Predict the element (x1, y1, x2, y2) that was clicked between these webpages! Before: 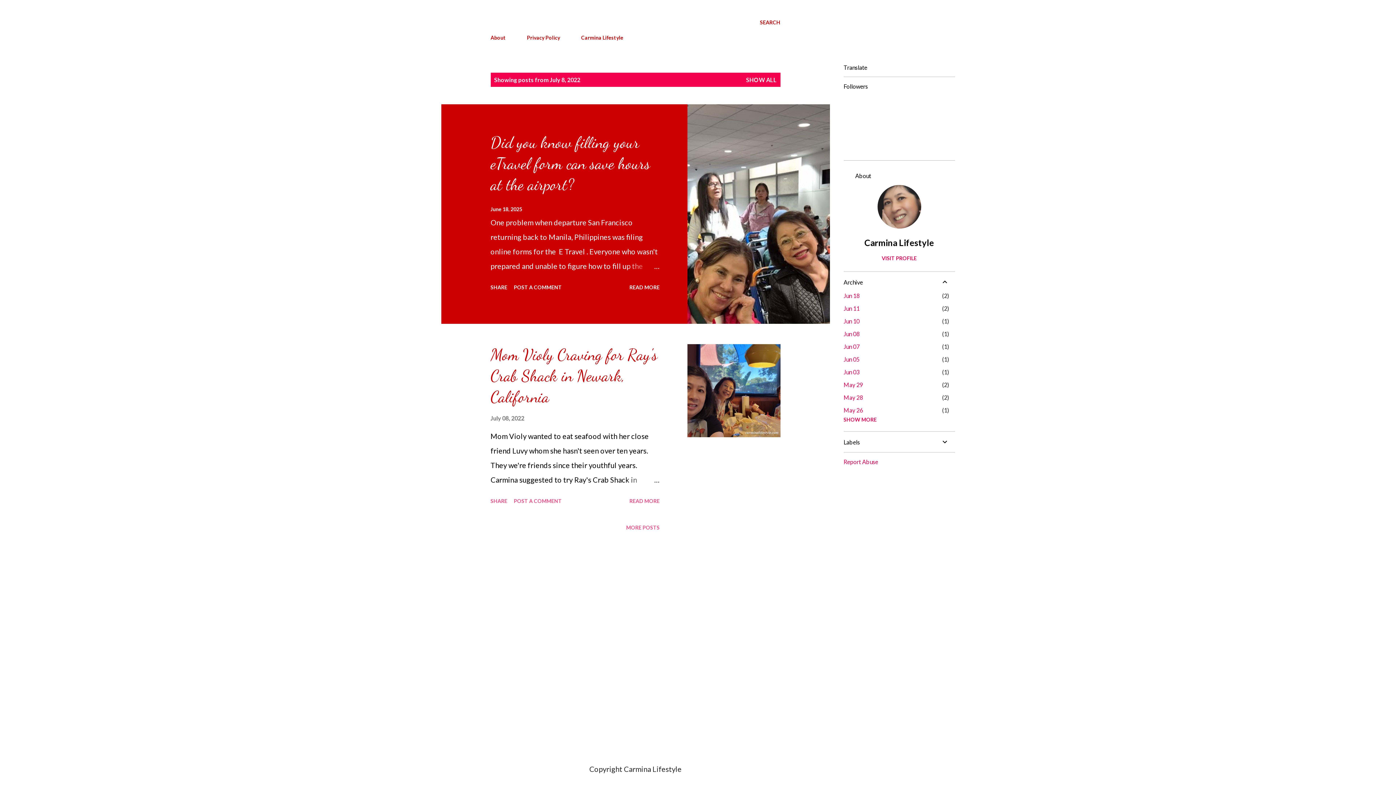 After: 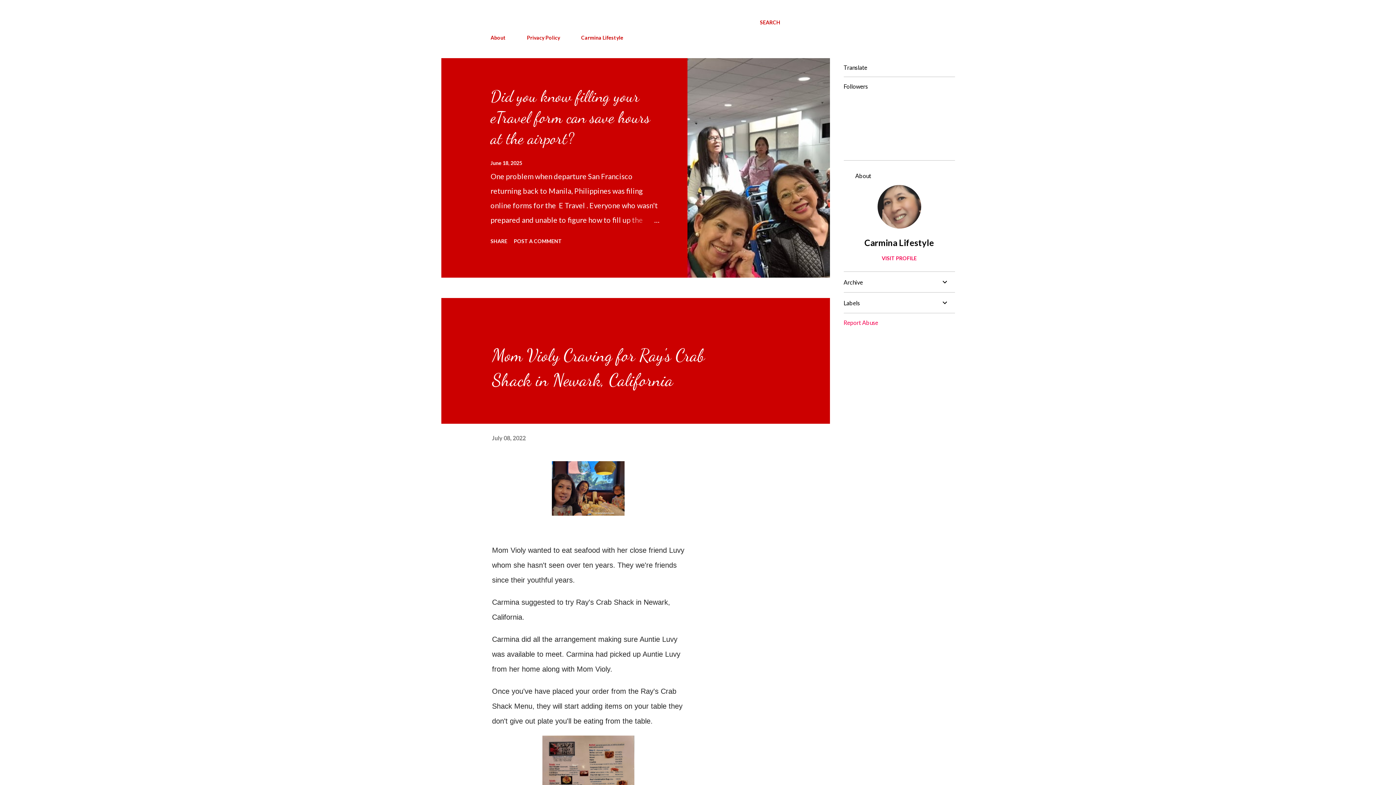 Action: bbox: (687, 344, 780, 437)